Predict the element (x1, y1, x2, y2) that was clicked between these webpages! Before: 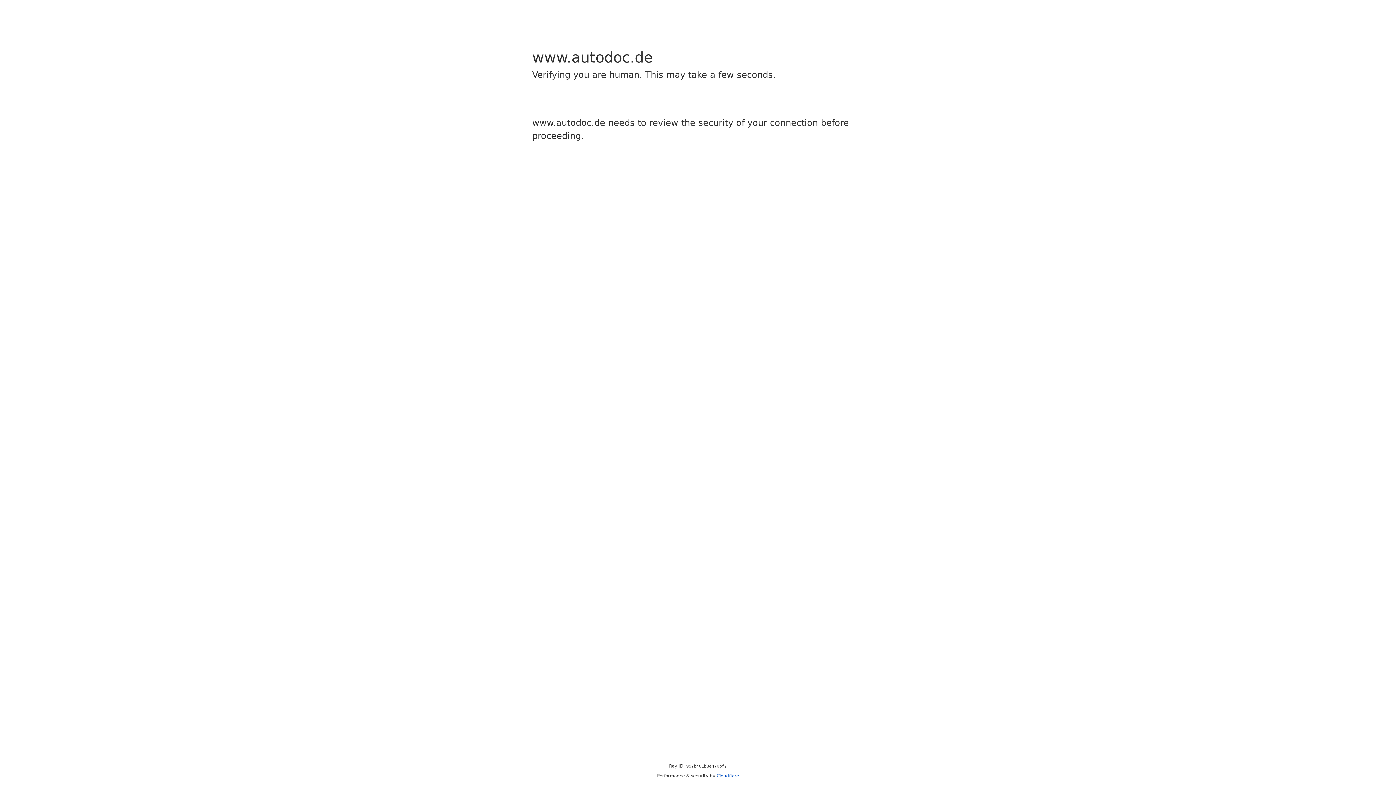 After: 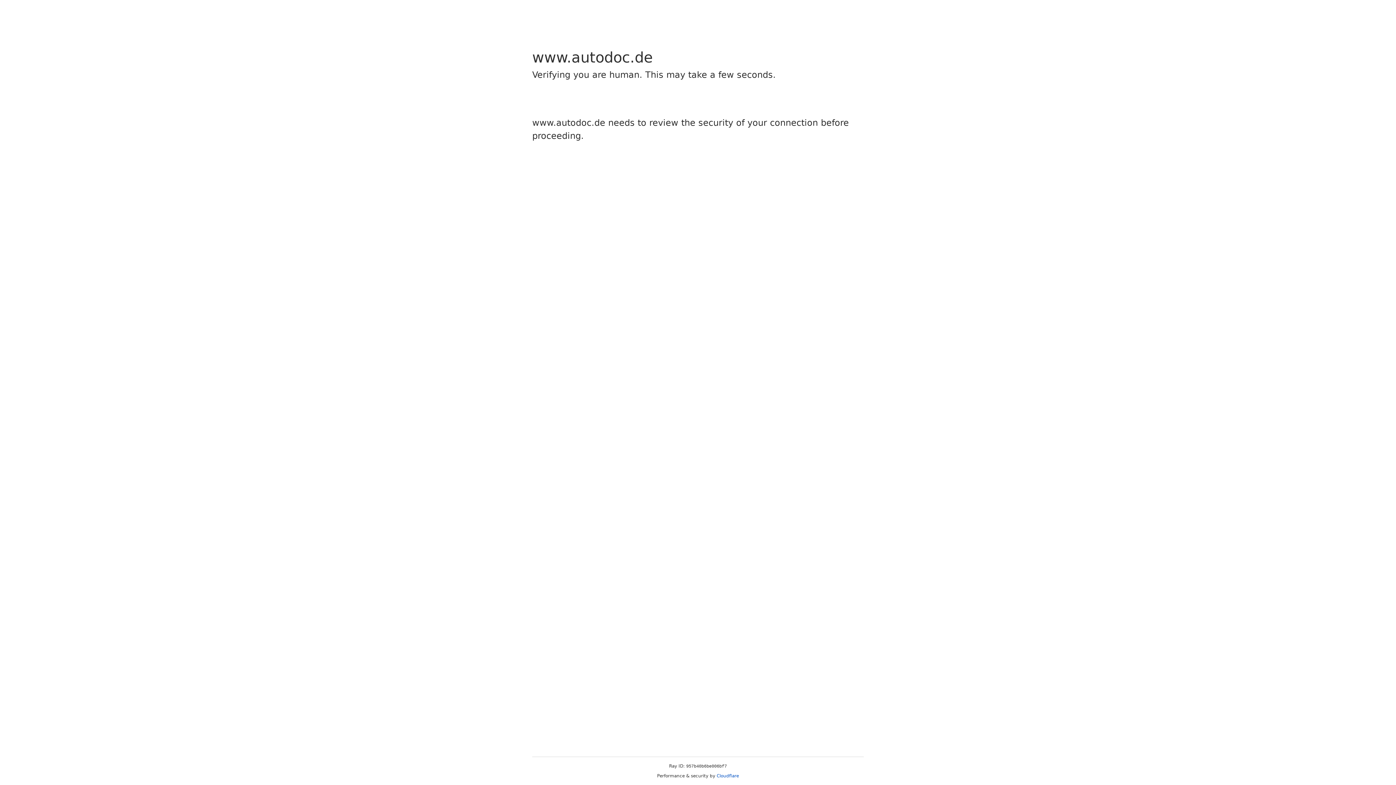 Action: label: Cloudflare bbox: (716, 773, 739, 778)